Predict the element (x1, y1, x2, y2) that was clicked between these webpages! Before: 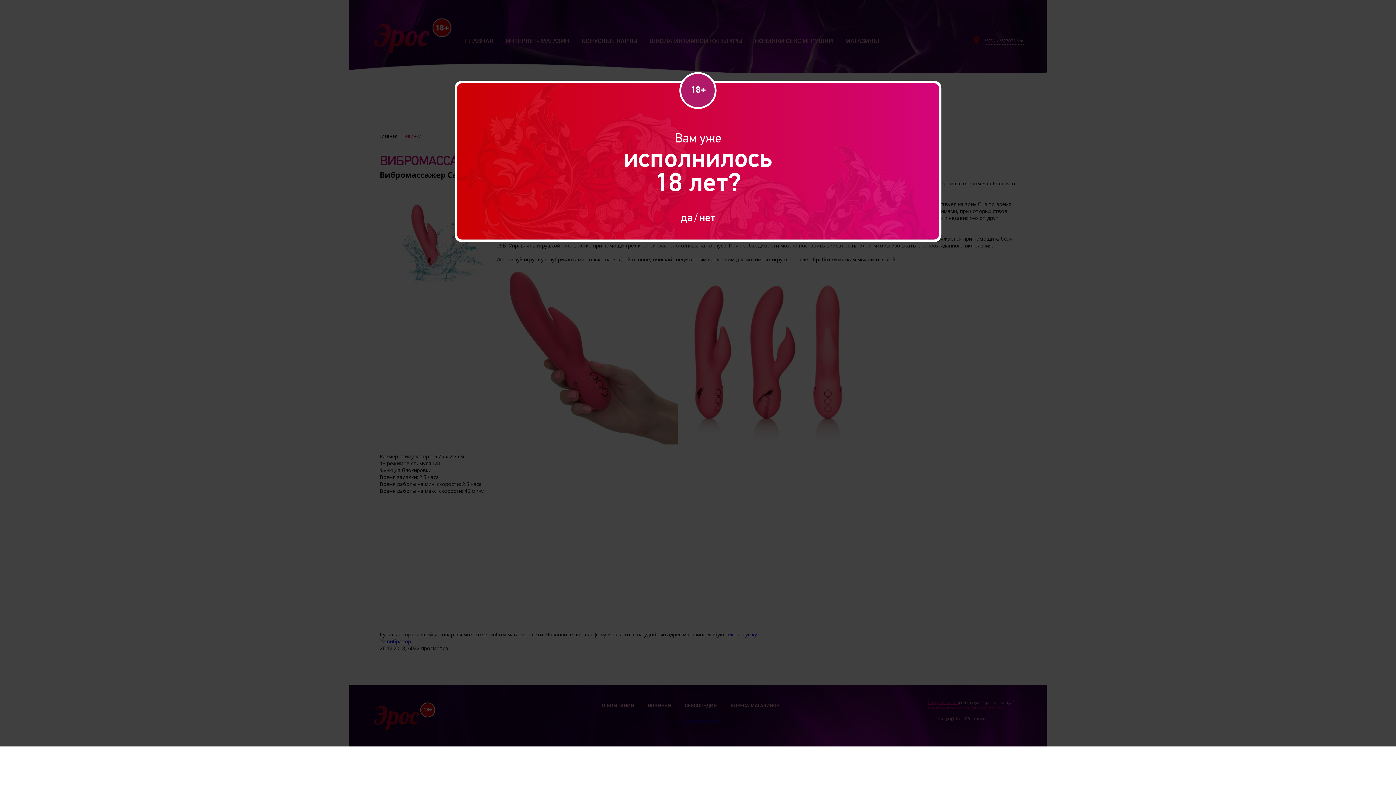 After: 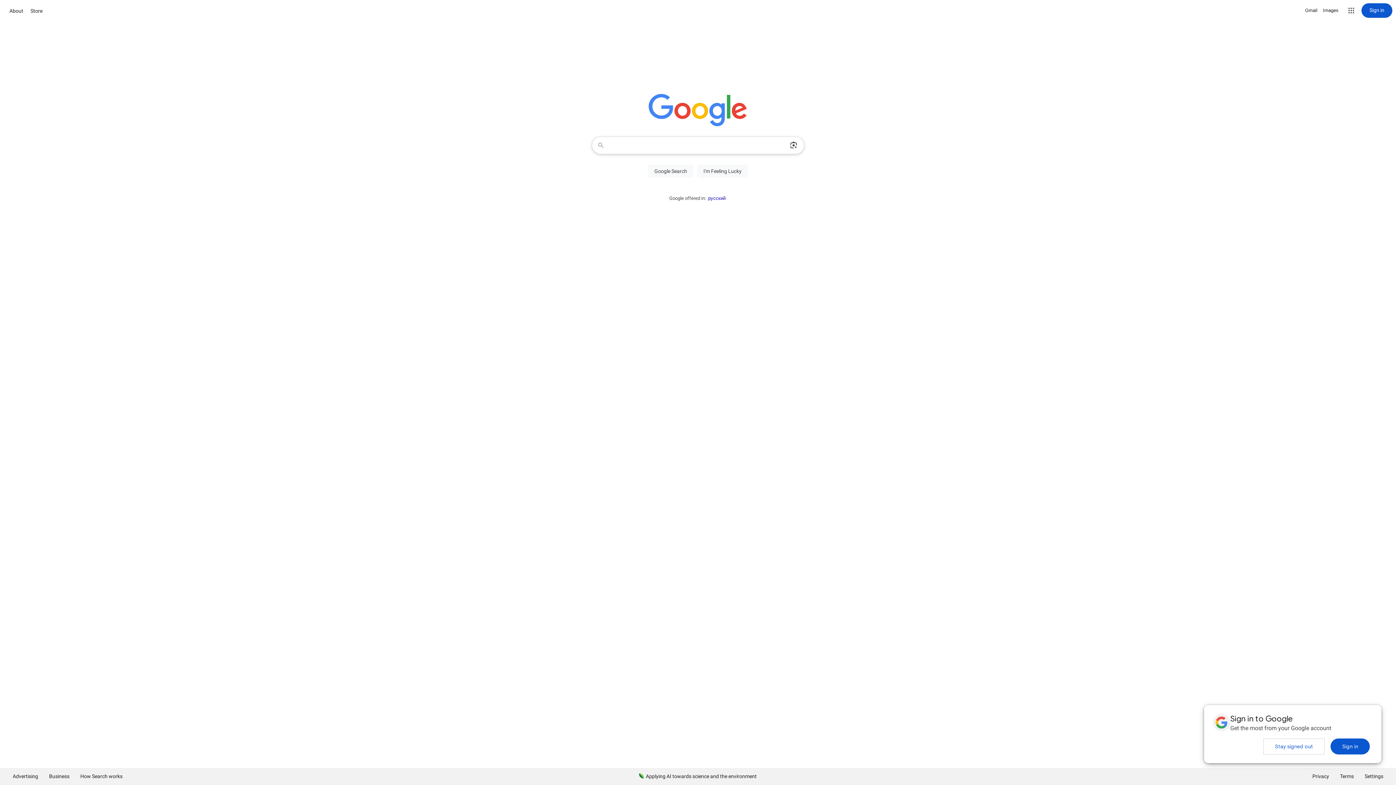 Action: label: нет bbox: (699, 211, 715, 224)